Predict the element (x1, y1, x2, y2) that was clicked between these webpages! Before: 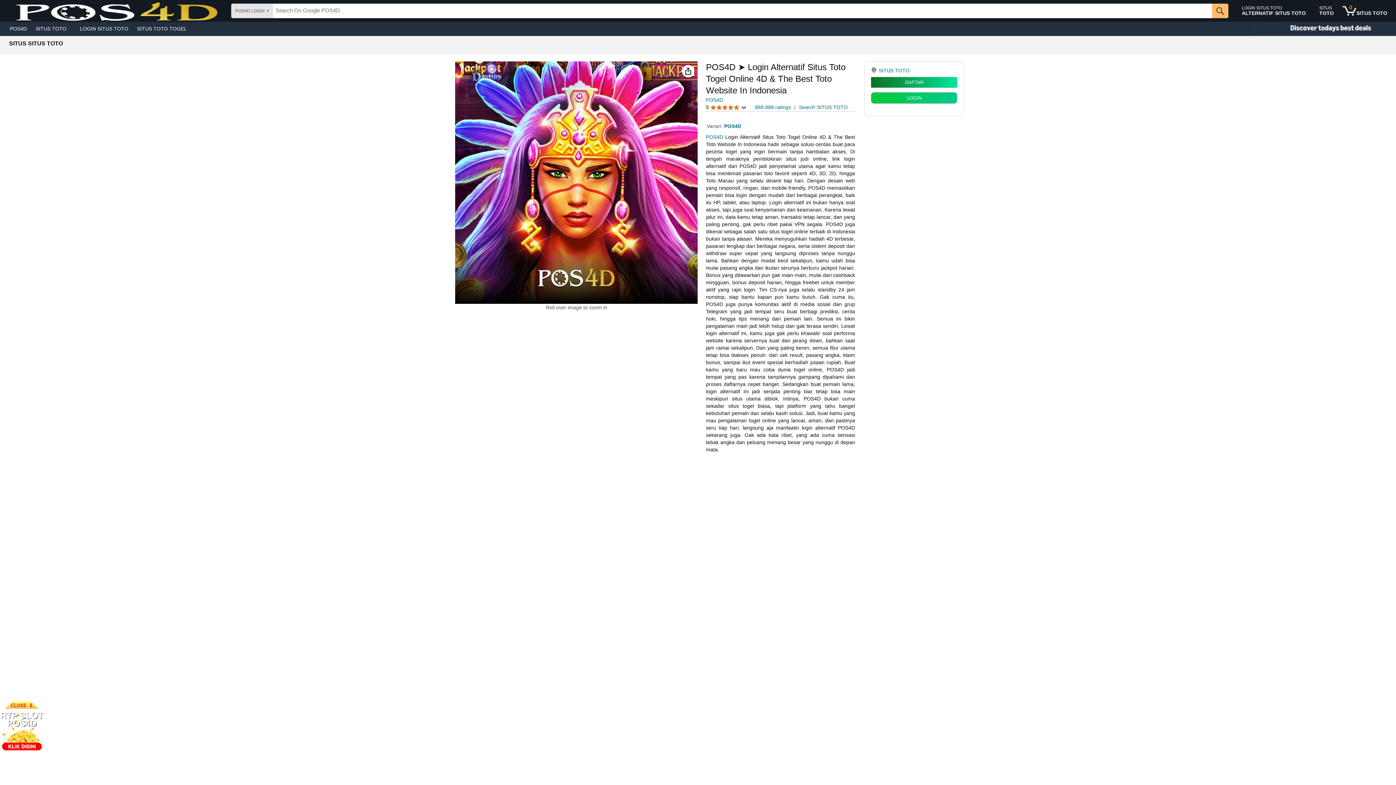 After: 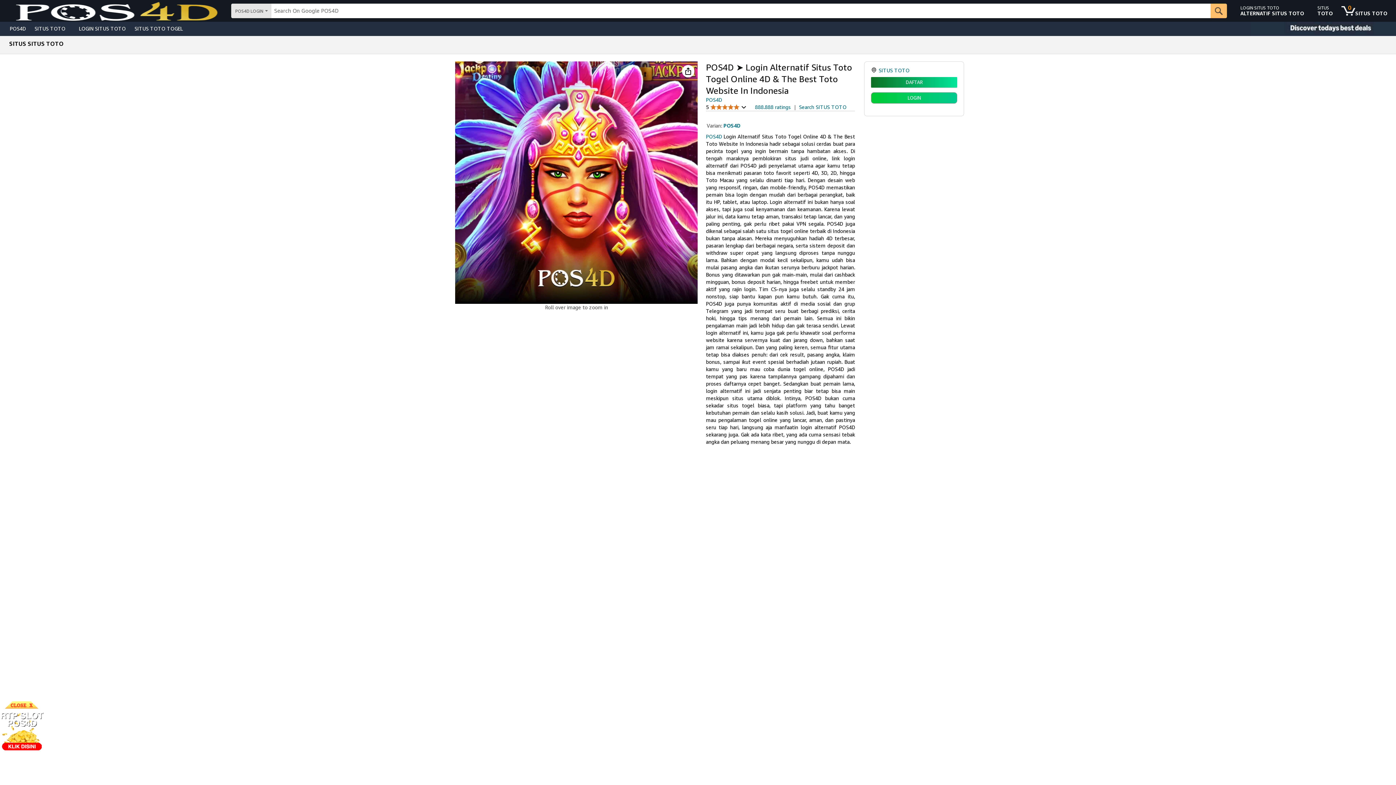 Action: bbox: (755, 104, 791, 110) label: 888.888 ratings